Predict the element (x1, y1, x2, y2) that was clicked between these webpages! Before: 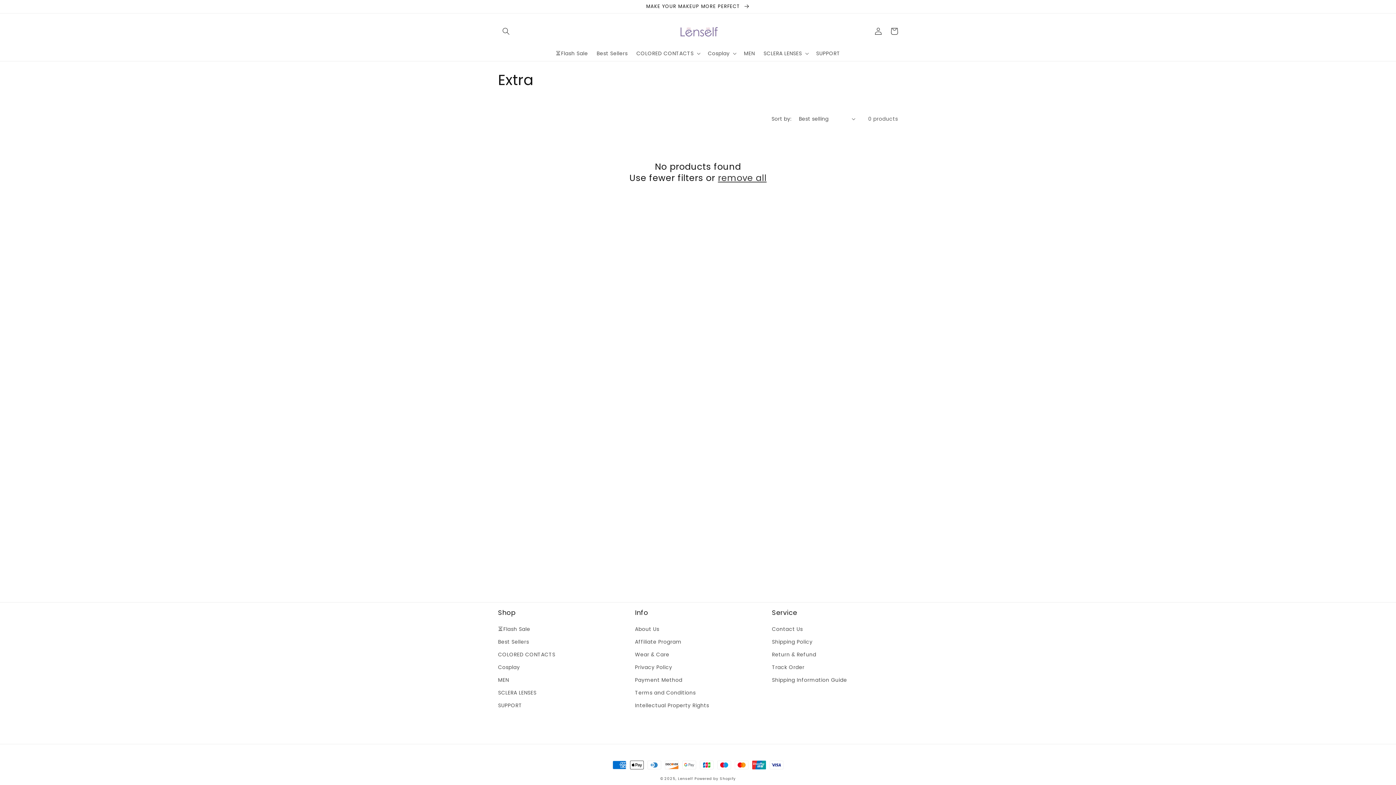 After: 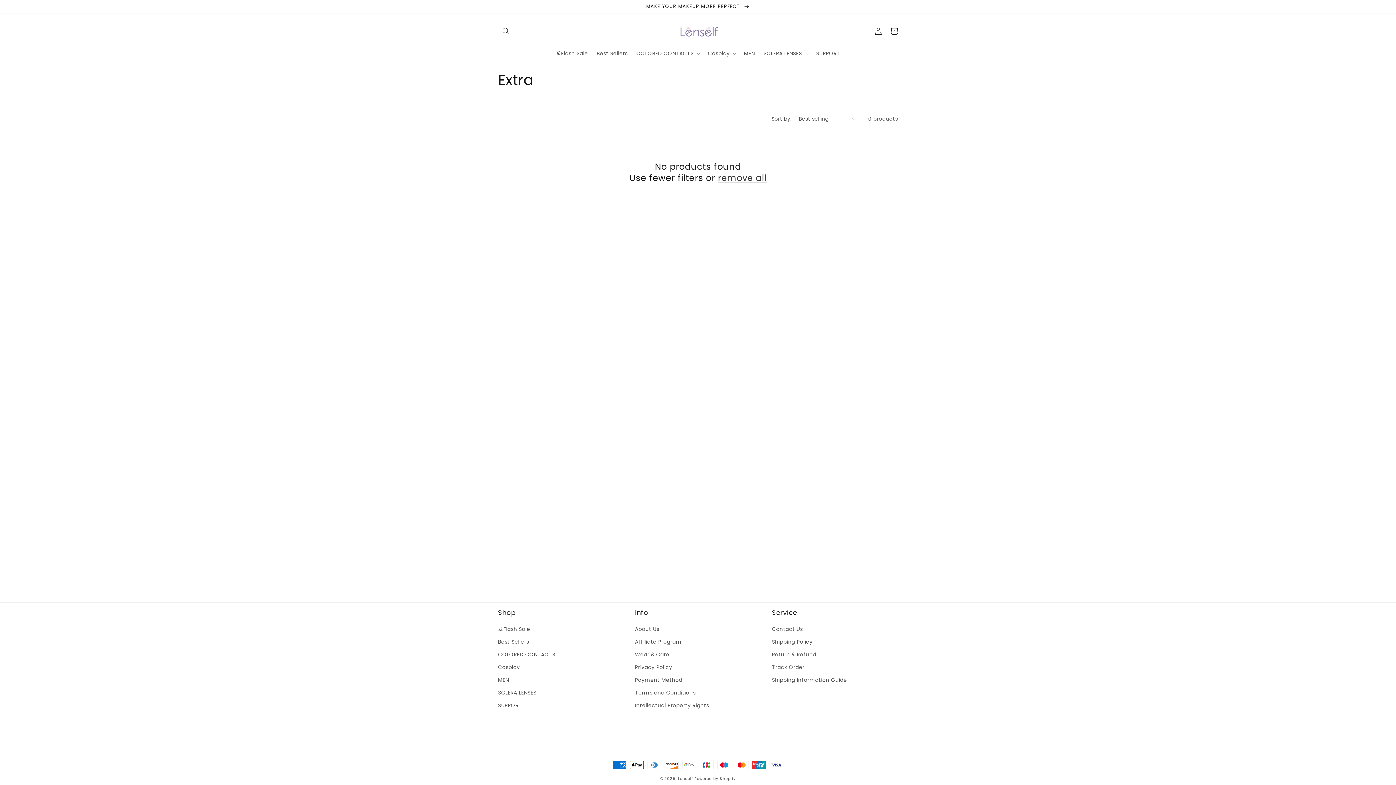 Action: label: remove all bbox: (718, 172, 766, 183)